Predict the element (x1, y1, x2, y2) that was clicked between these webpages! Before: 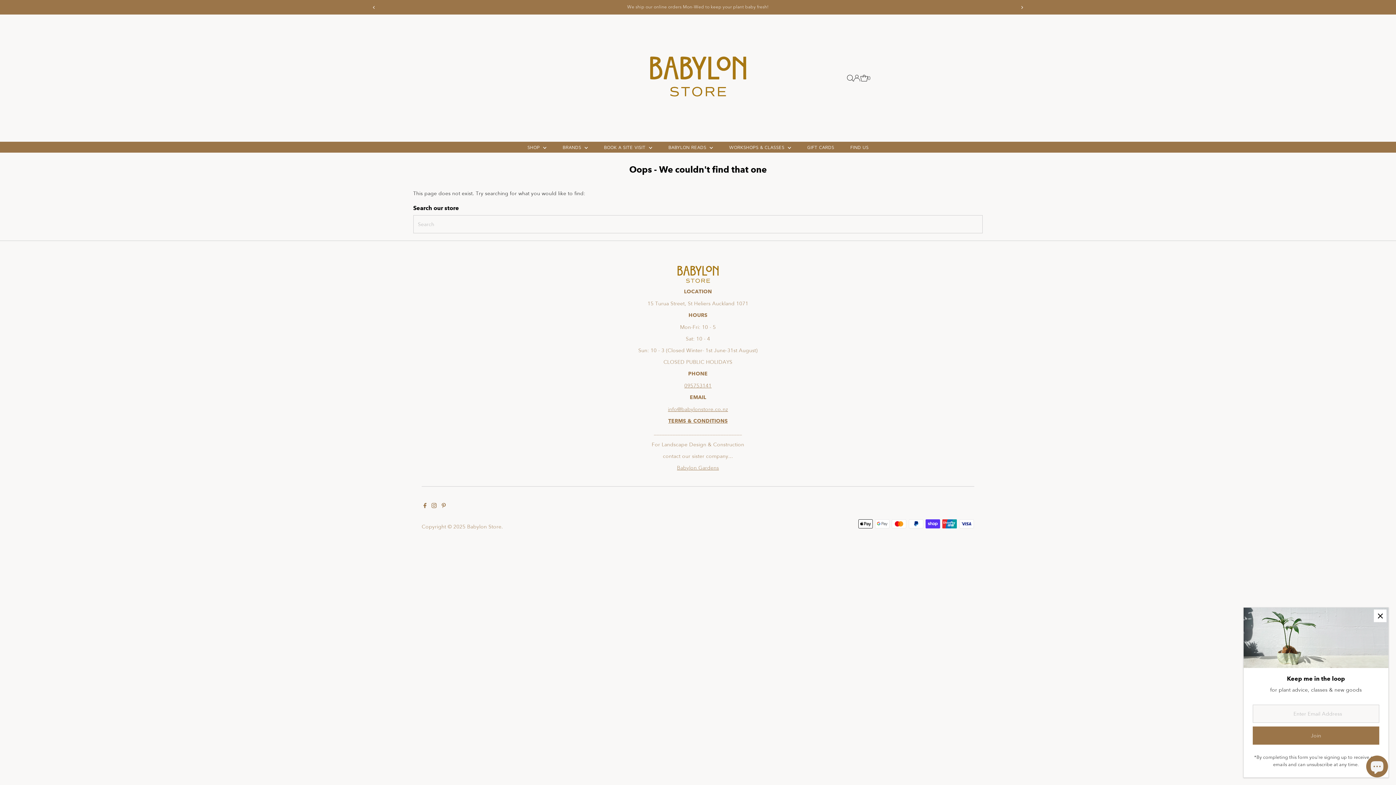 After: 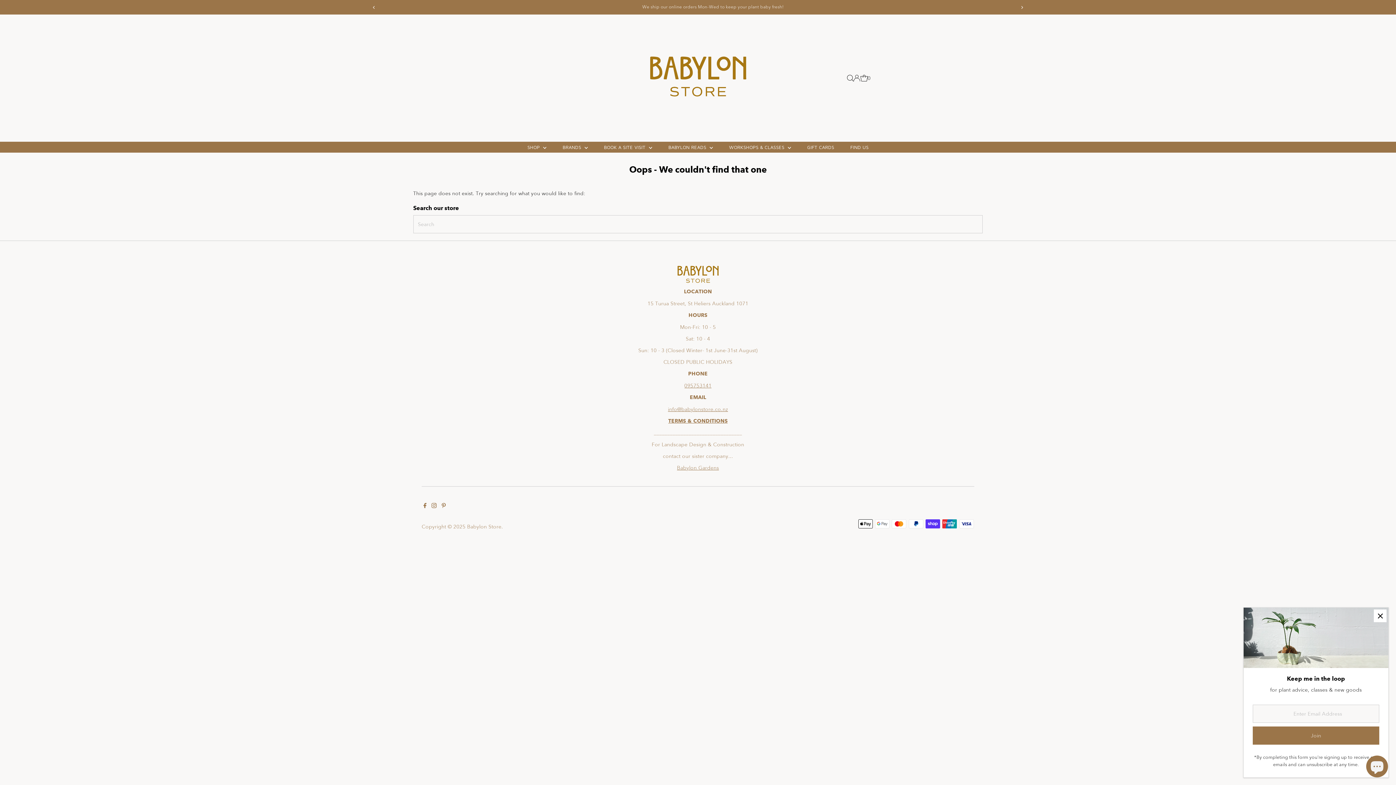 Action: bbox: (684, 382, 711, 389) label: 095753141